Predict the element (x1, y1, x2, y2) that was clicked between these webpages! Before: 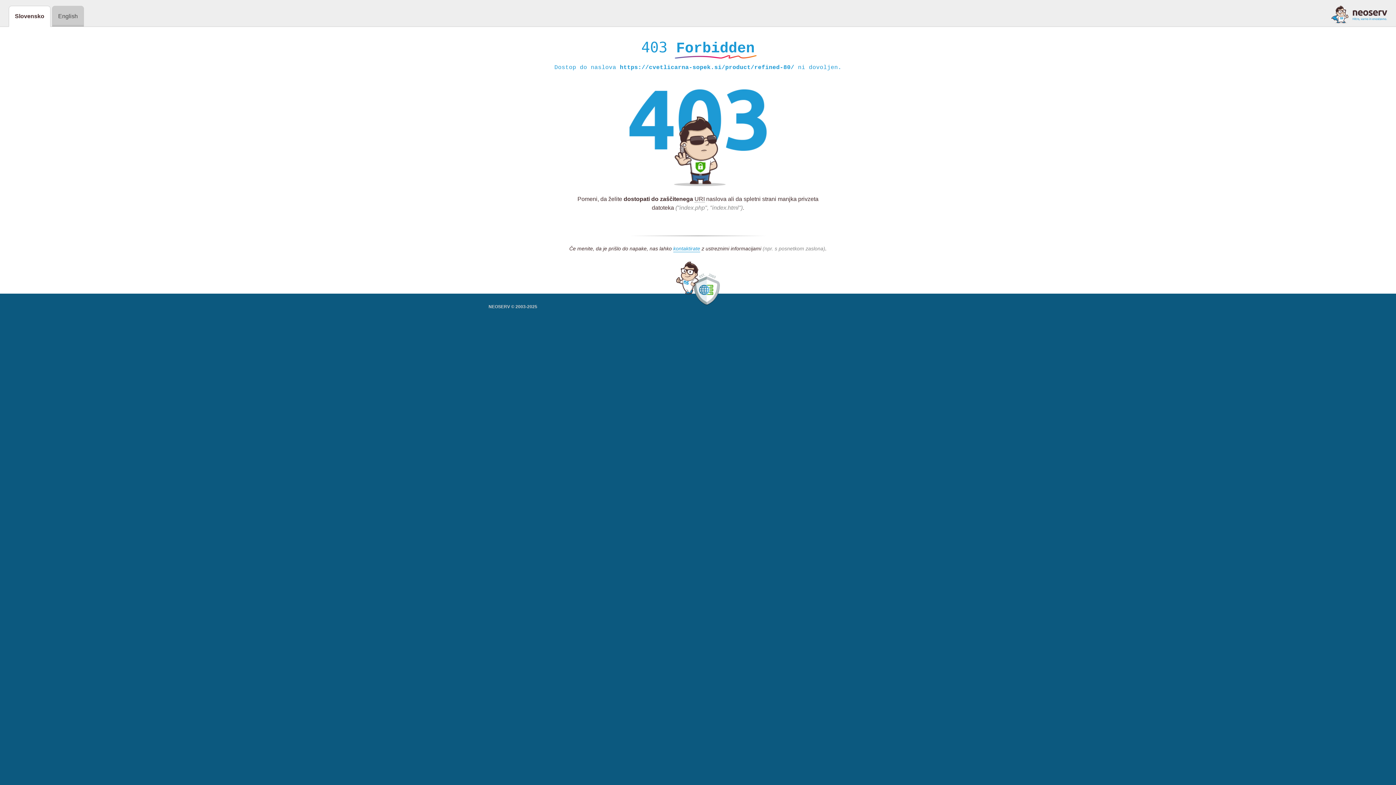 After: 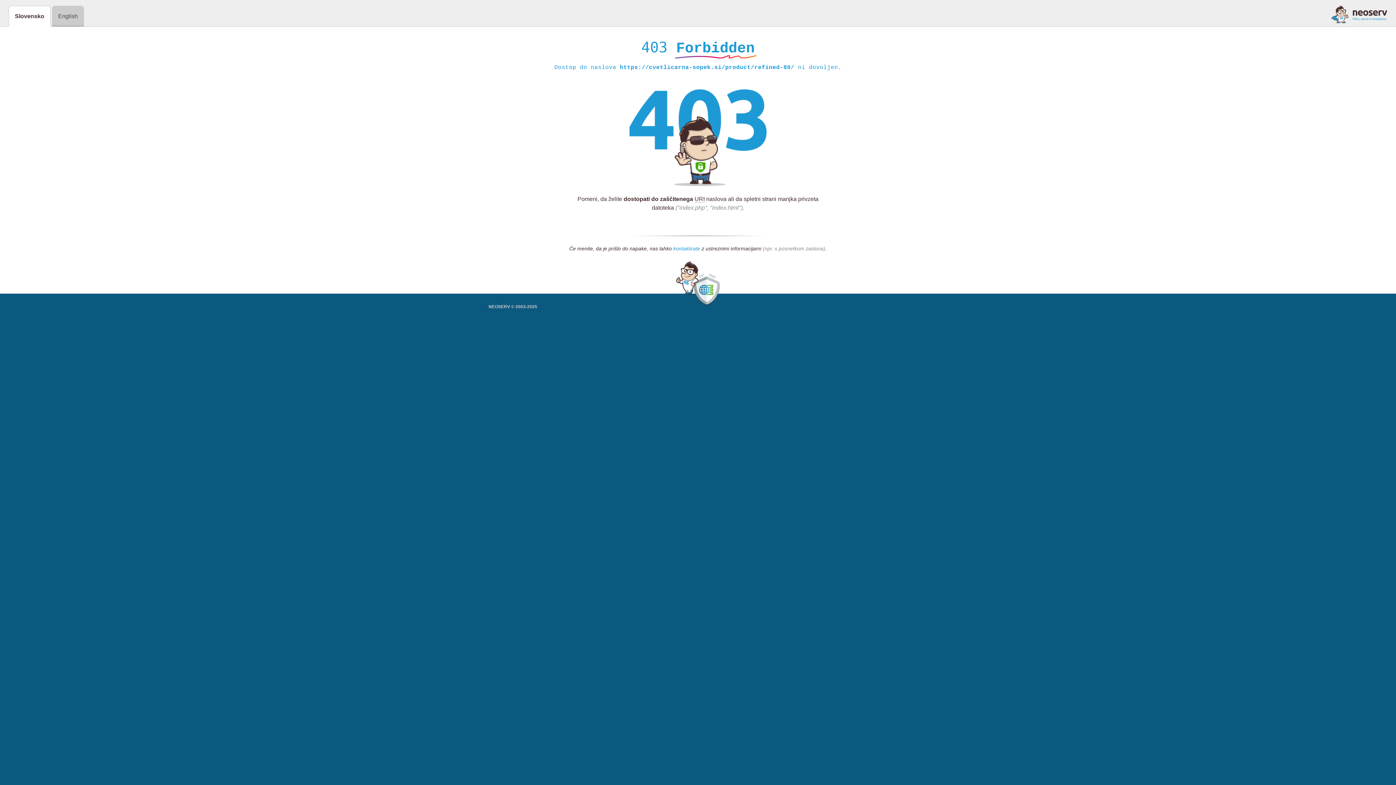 Action: label: kontaktirate bbox: (673, 245, 700, 252)